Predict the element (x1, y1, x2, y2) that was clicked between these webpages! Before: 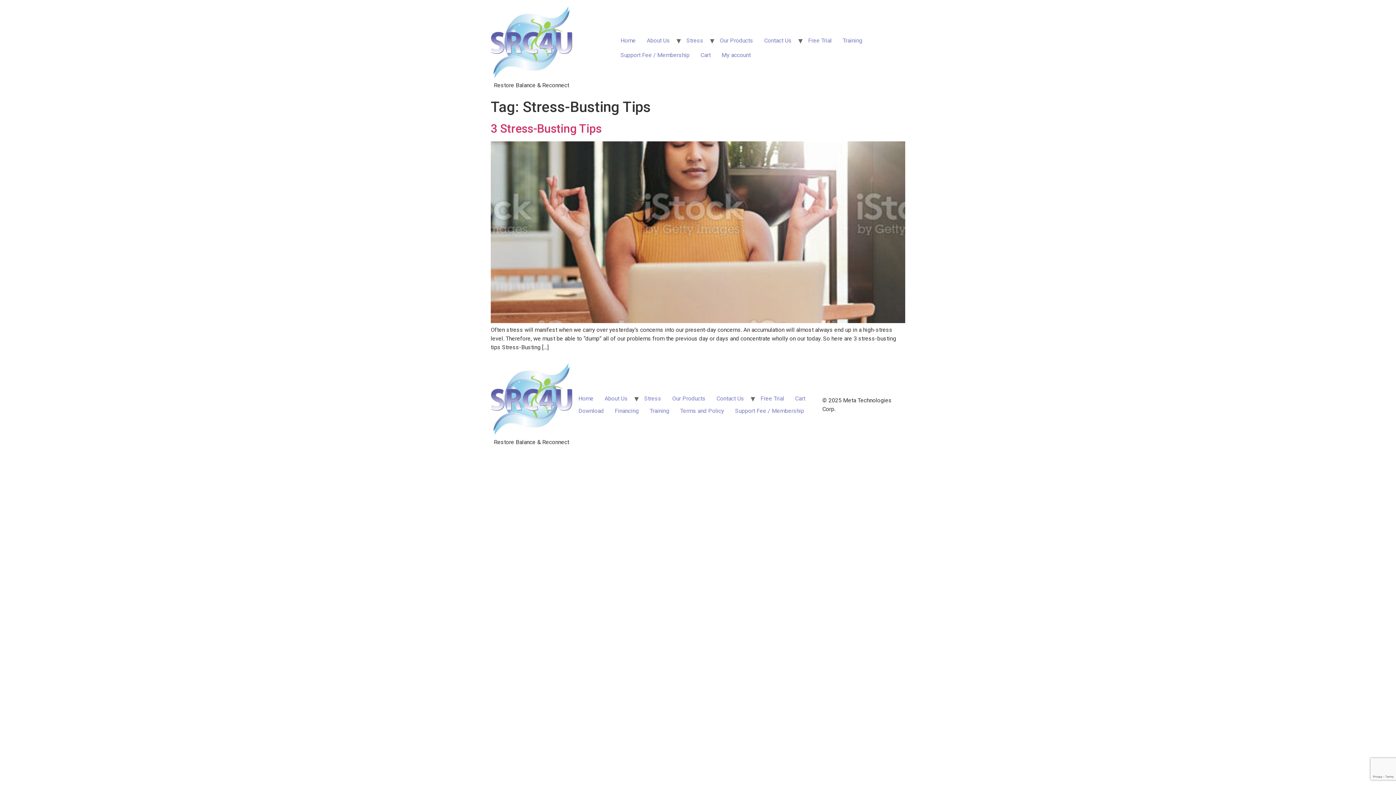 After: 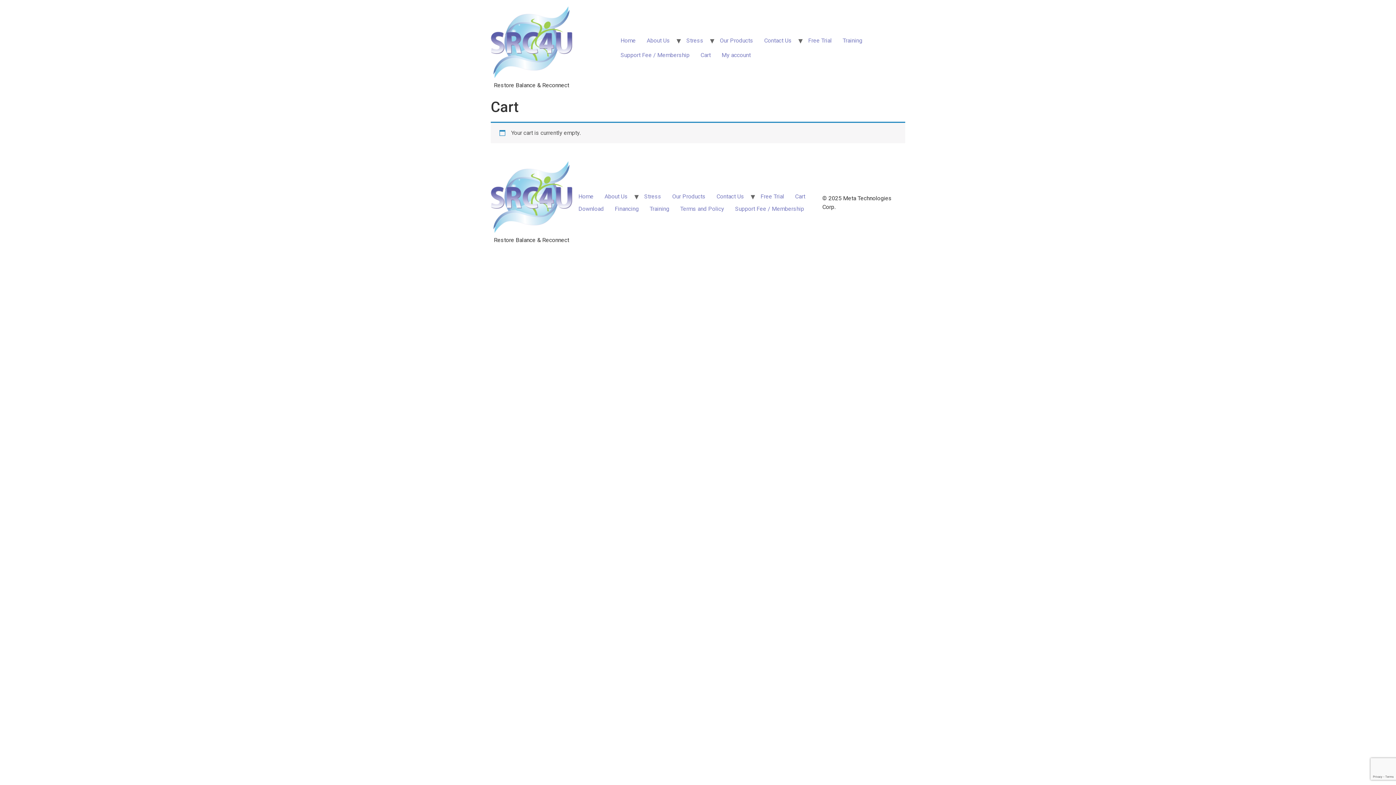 Action: label: Cart bbox: (695, 47, 716, 62)